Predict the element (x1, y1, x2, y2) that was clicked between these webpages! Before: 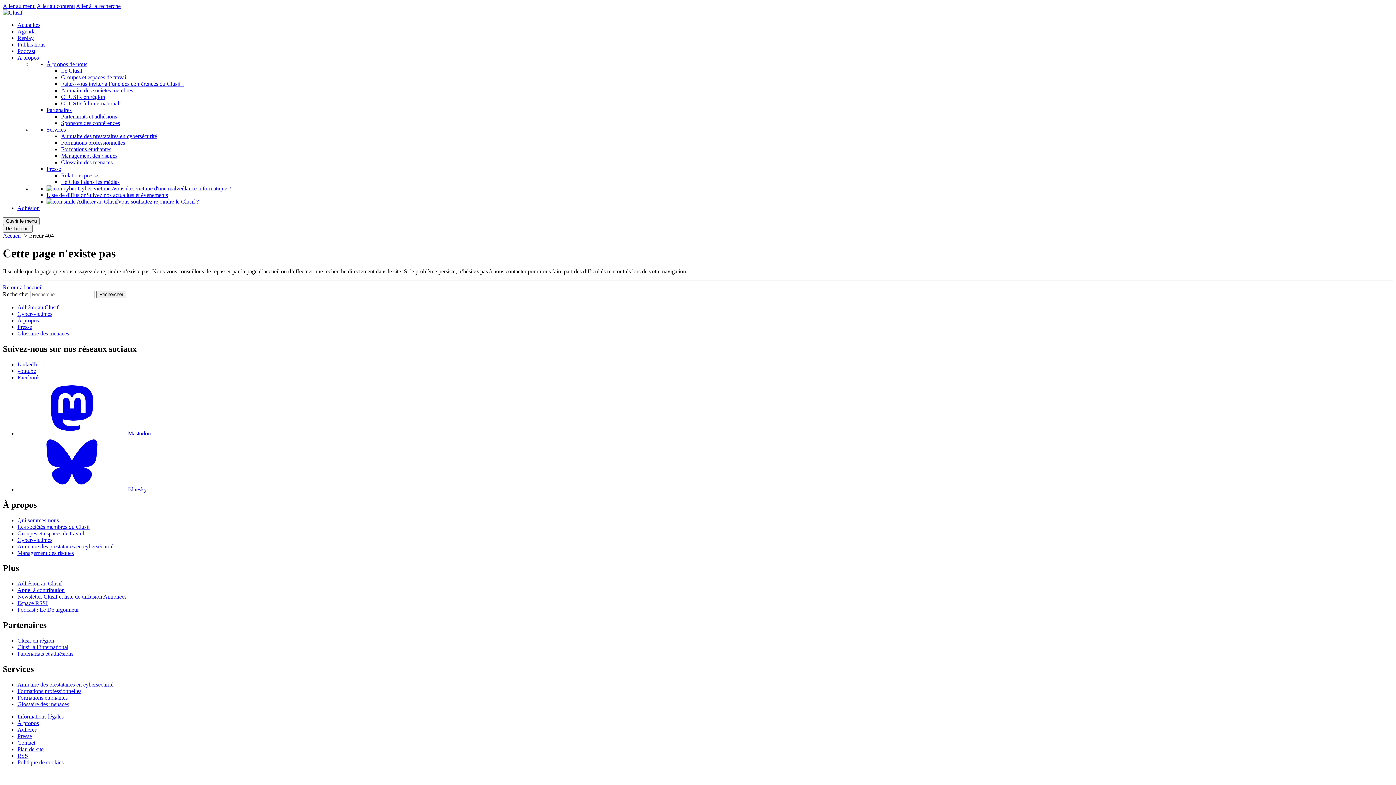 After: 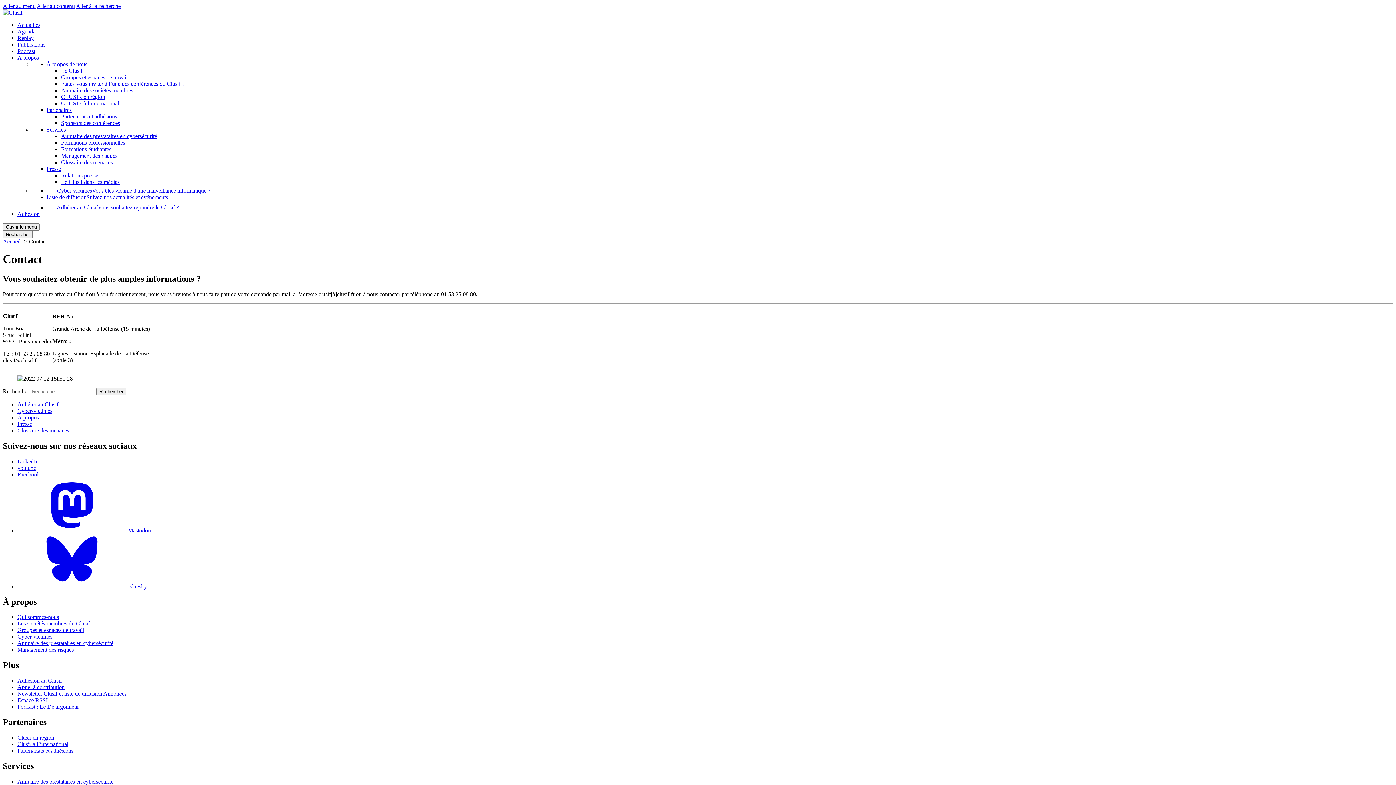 Action: label: Contact bbox: (17, 739, 35, 746)